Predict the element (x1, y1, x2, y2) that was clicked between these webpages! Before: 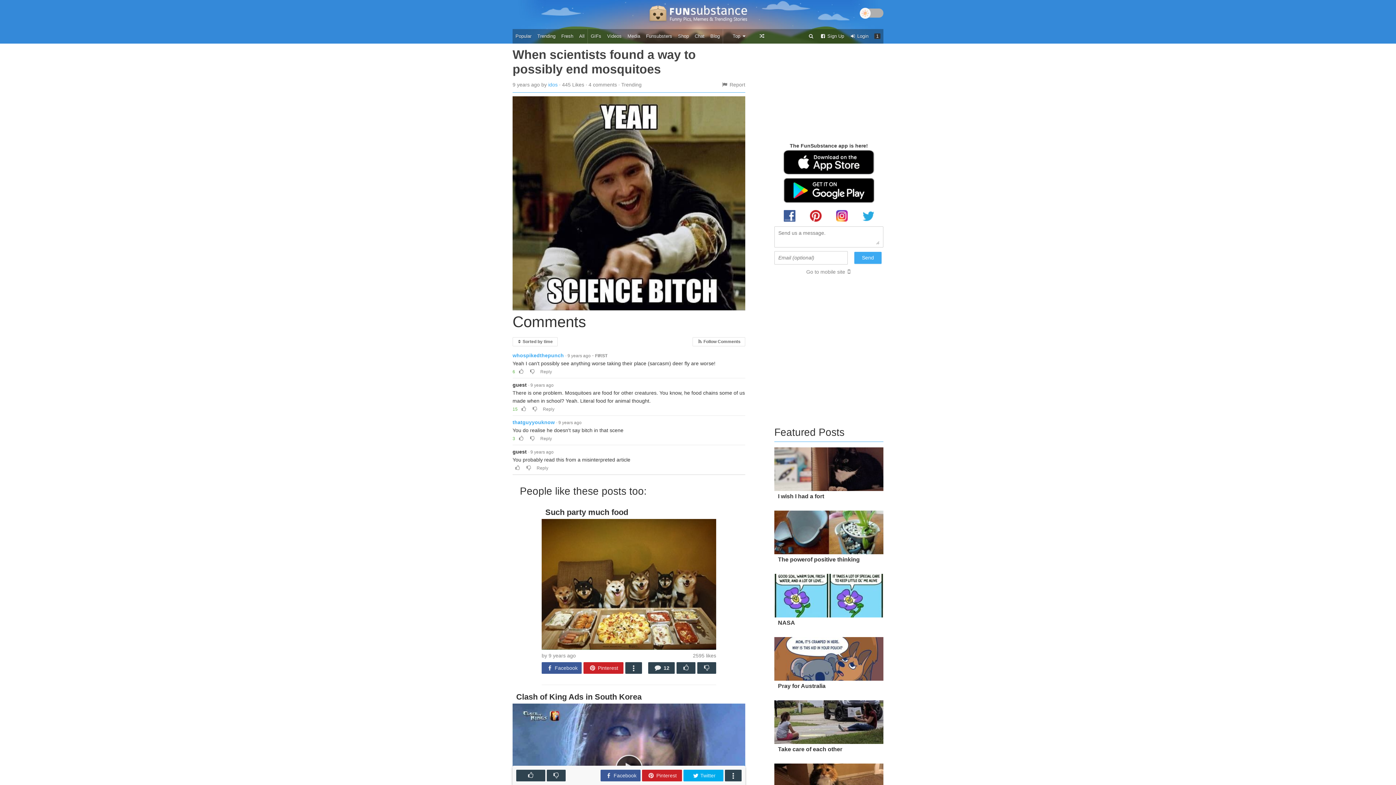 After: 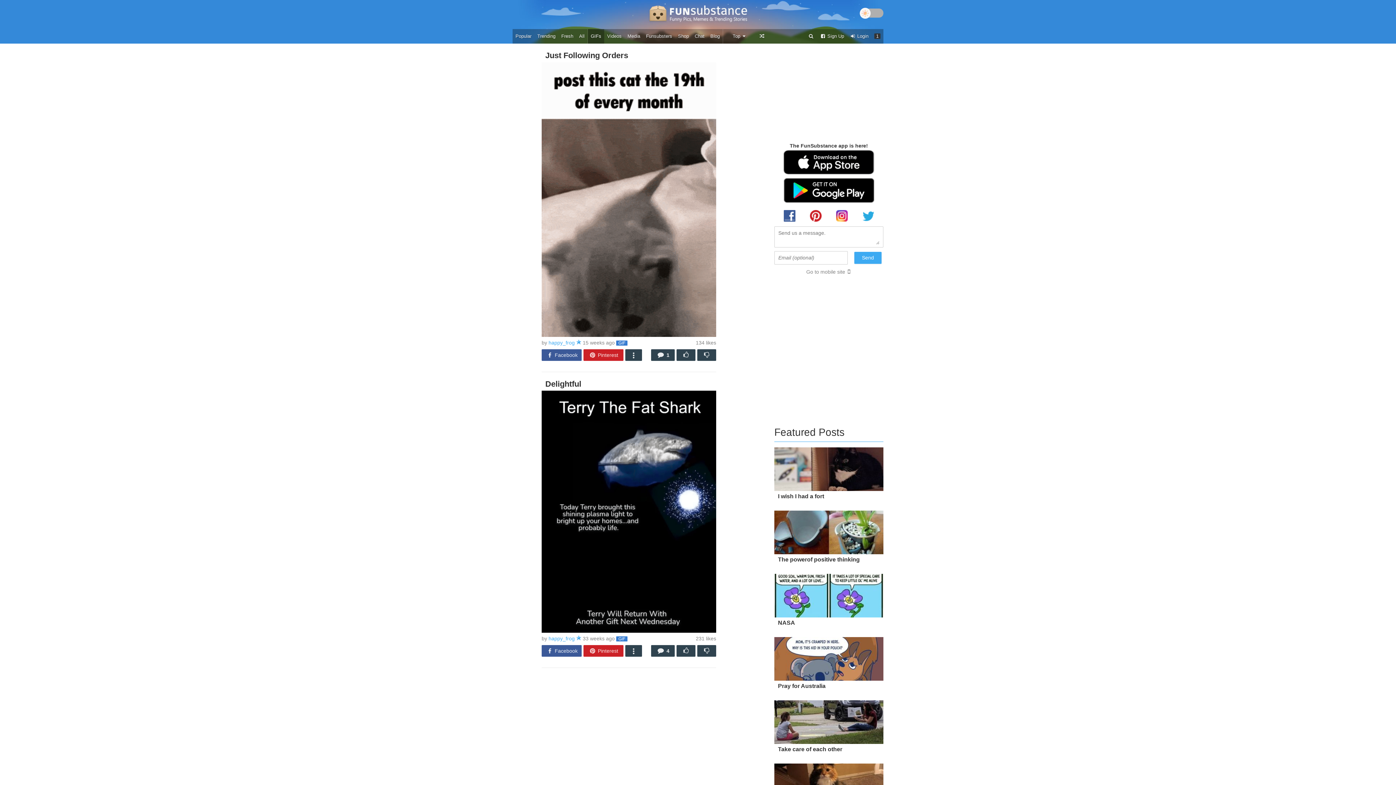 Action: label: GIFs bbox: (588, 29, 604, 43)